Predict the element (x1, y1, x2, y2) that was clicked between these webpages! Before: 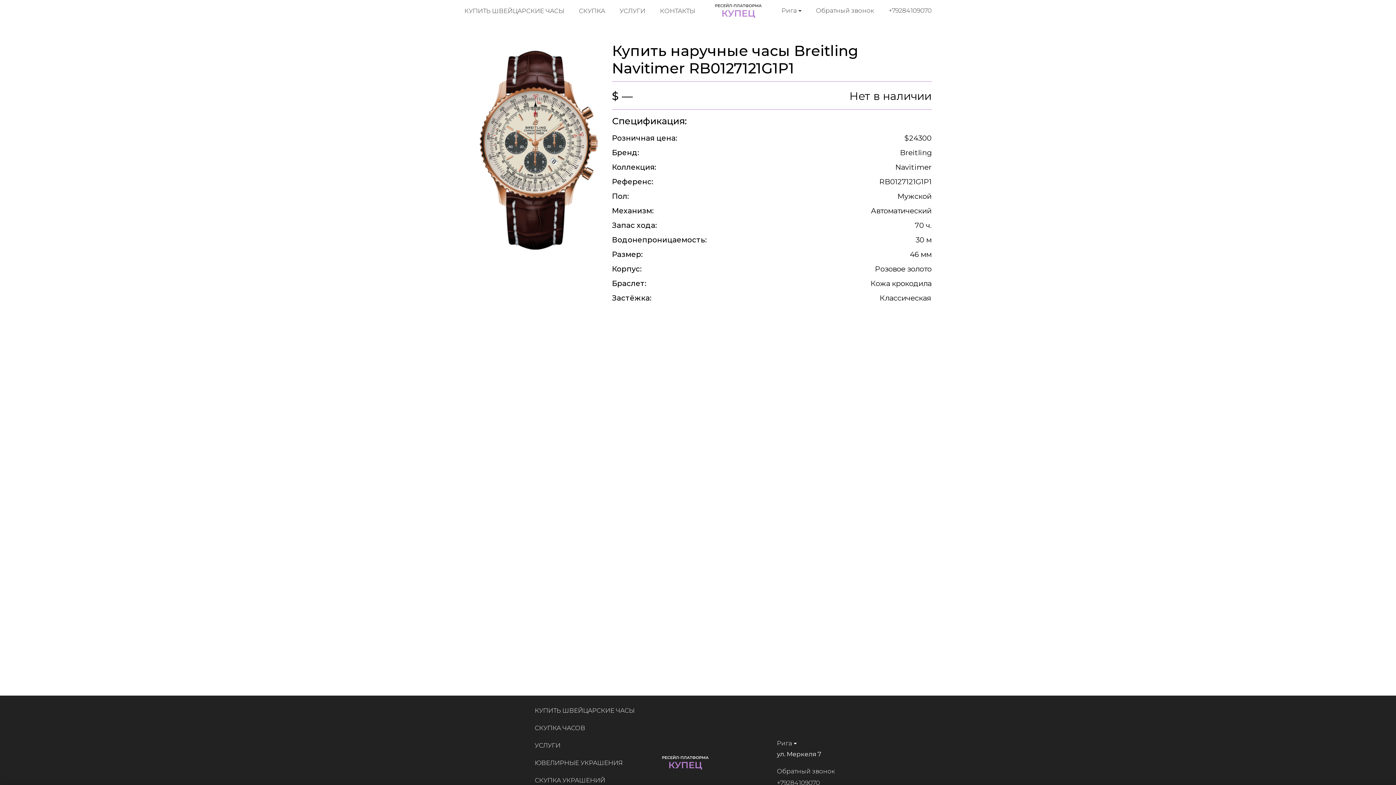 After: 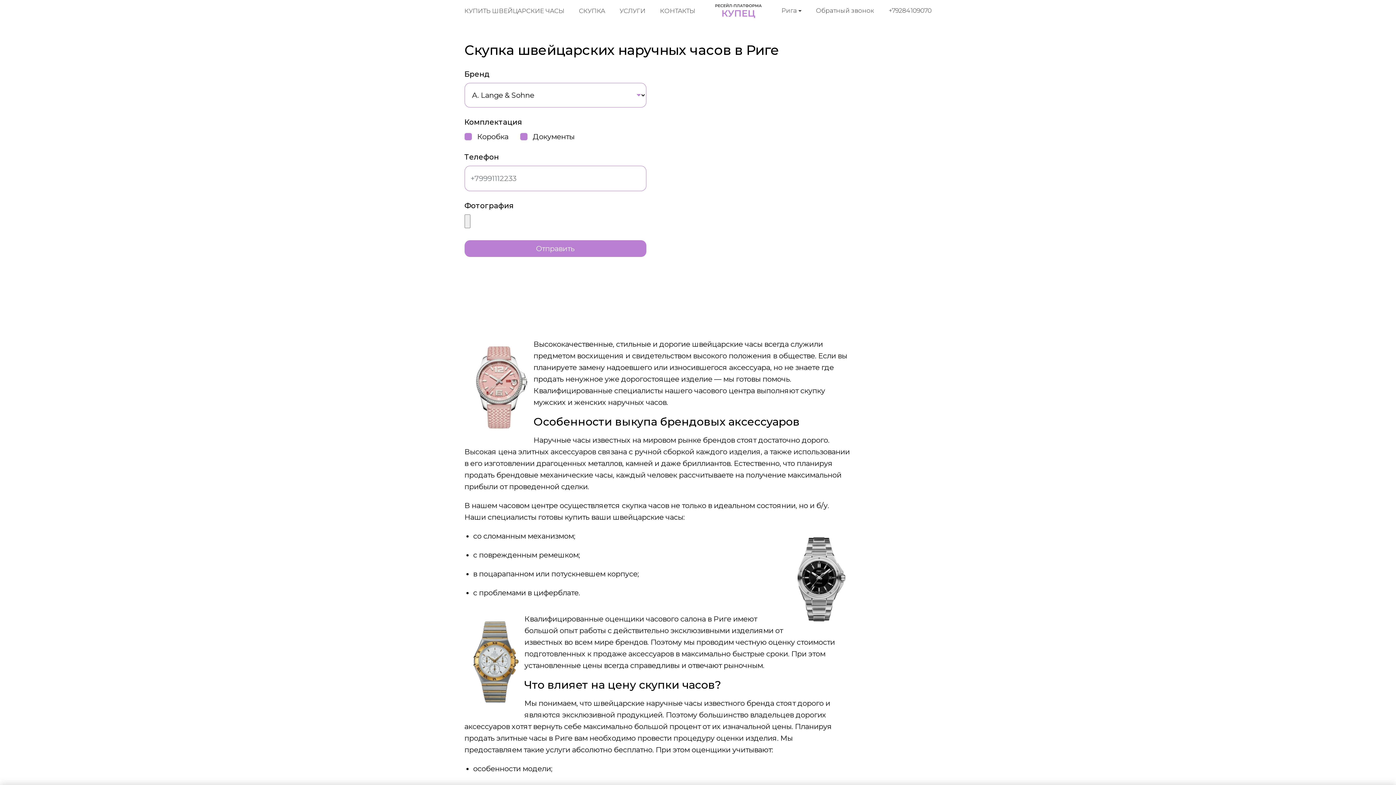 Action: label: СКУПКА ЧАСОВ bbox: (534, 724, 585, 732)